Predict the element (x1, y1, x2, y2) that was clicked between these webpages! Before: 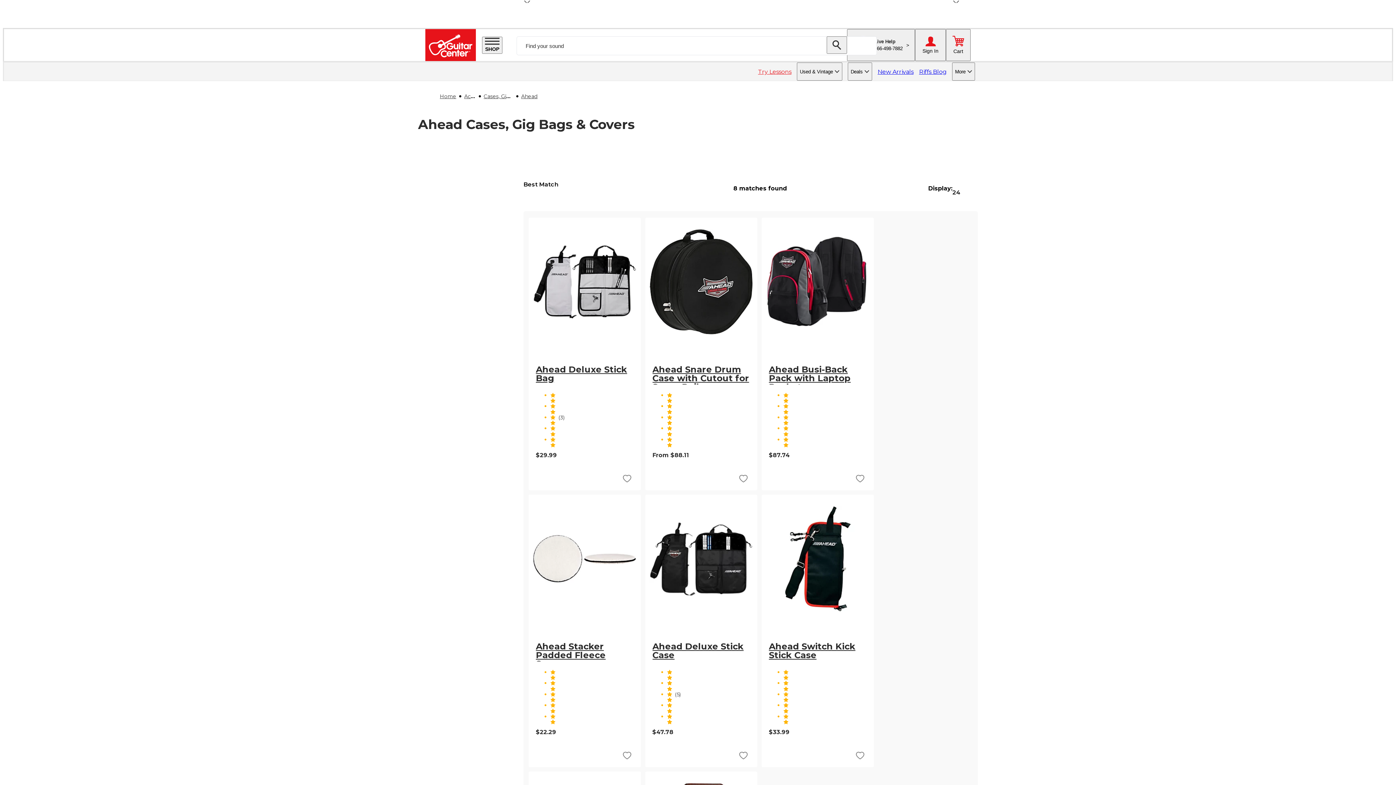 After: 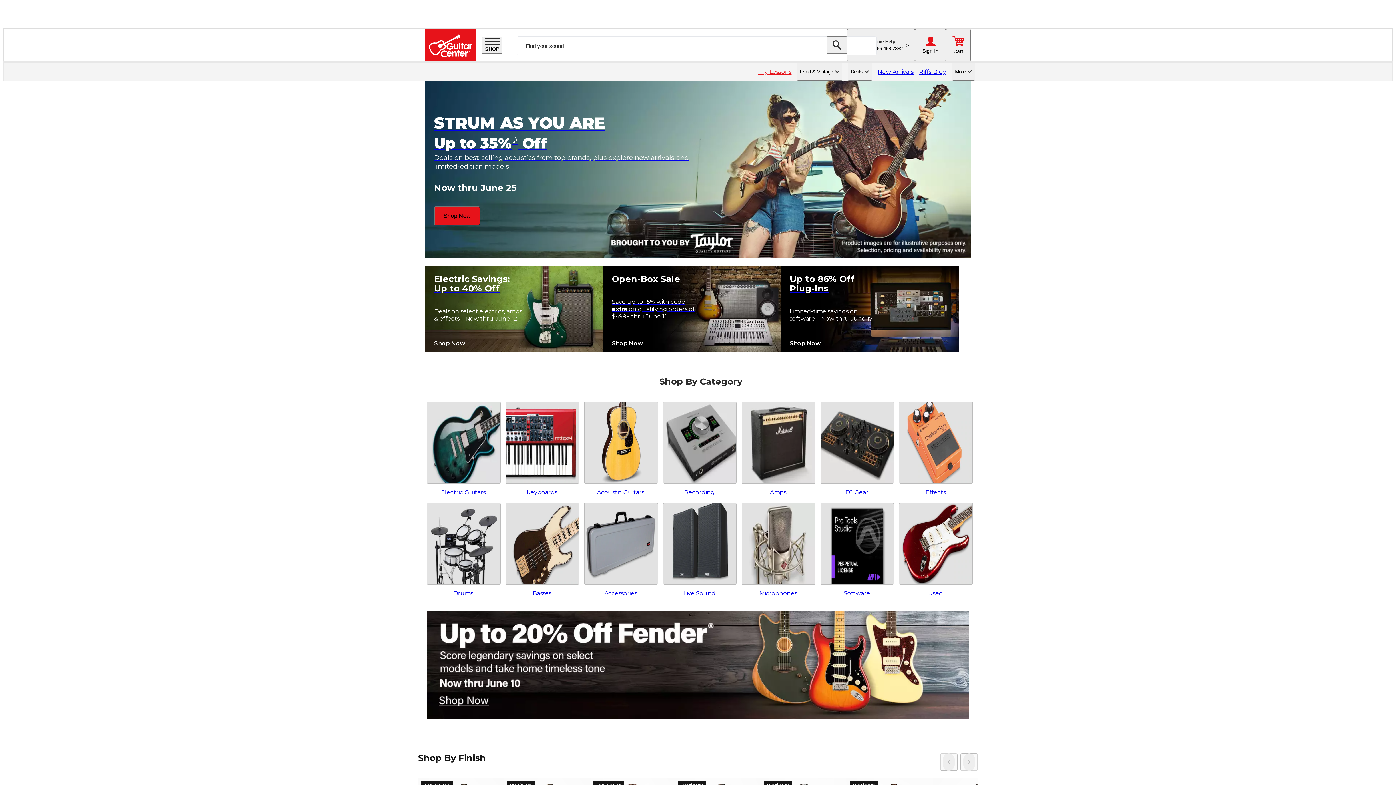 Action: label: Home bbox: (440, 93, 456, 99)